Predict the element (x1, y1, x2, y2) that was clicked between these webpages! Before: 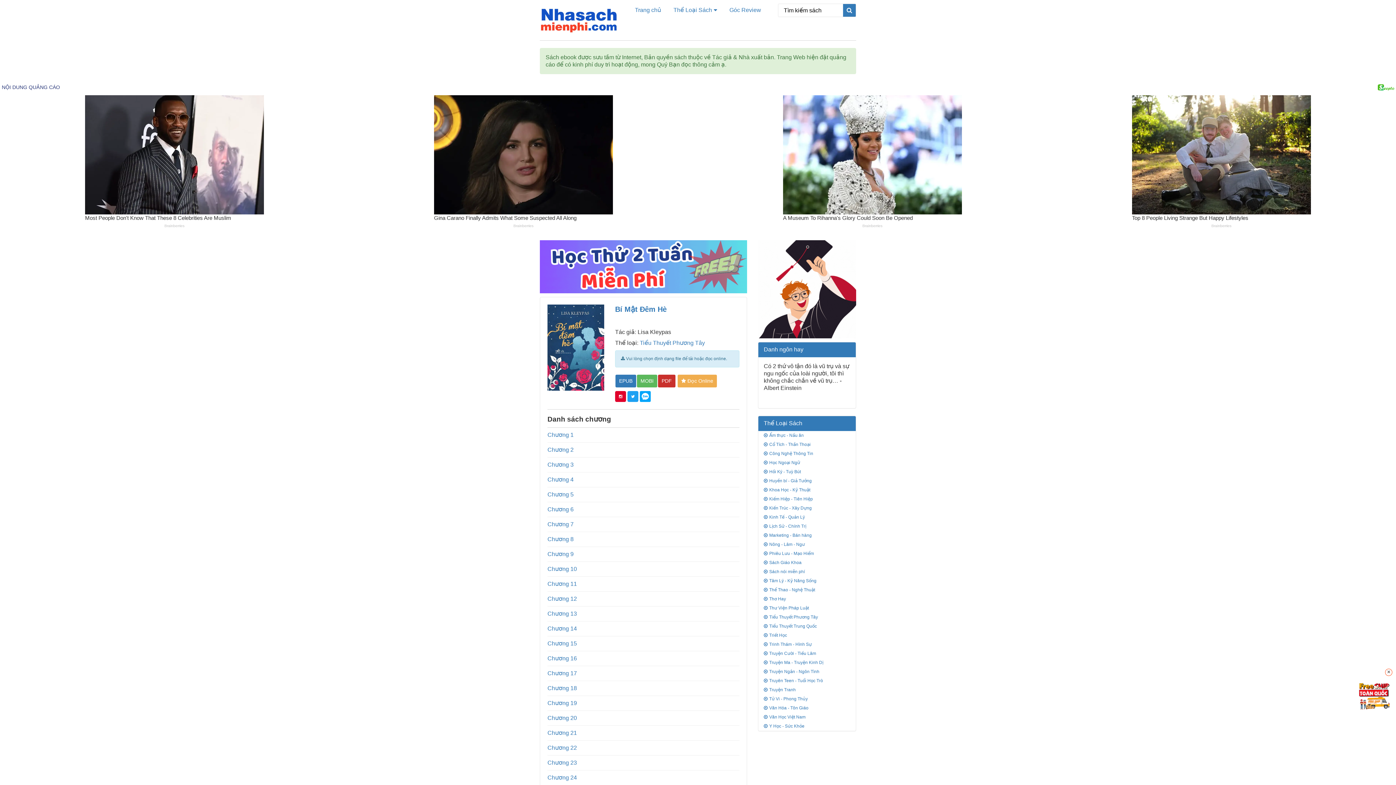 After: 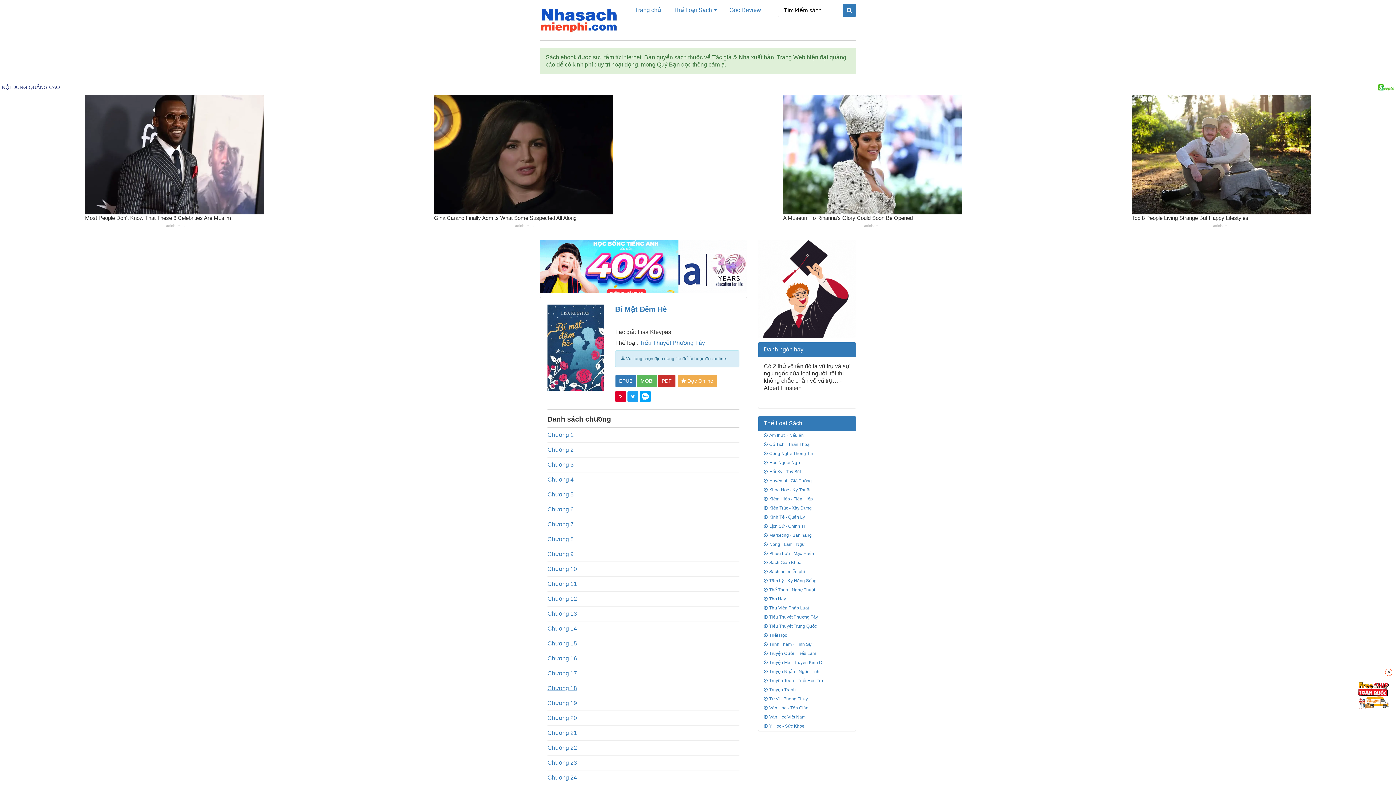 Action: label: Chương 18 bbox: (547, 685, 577, 691)